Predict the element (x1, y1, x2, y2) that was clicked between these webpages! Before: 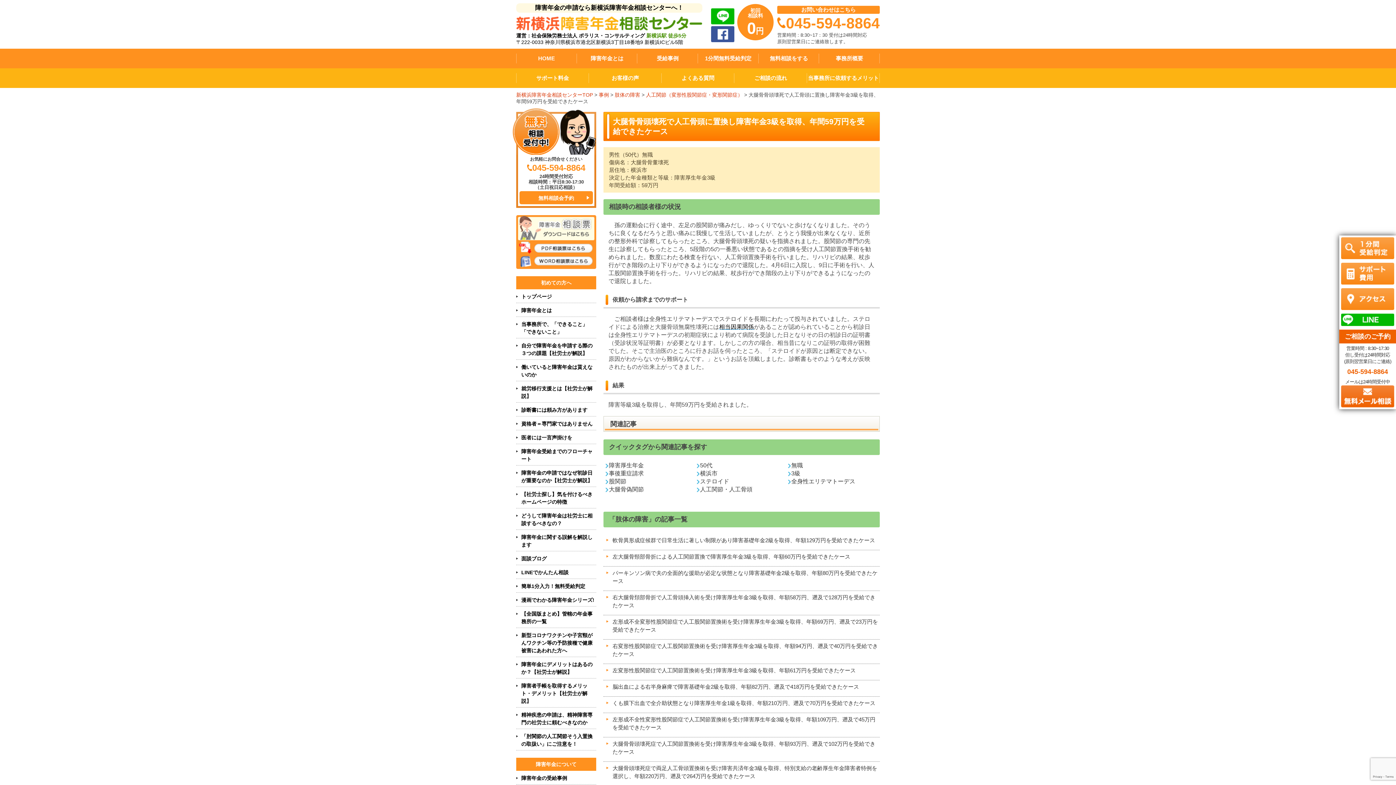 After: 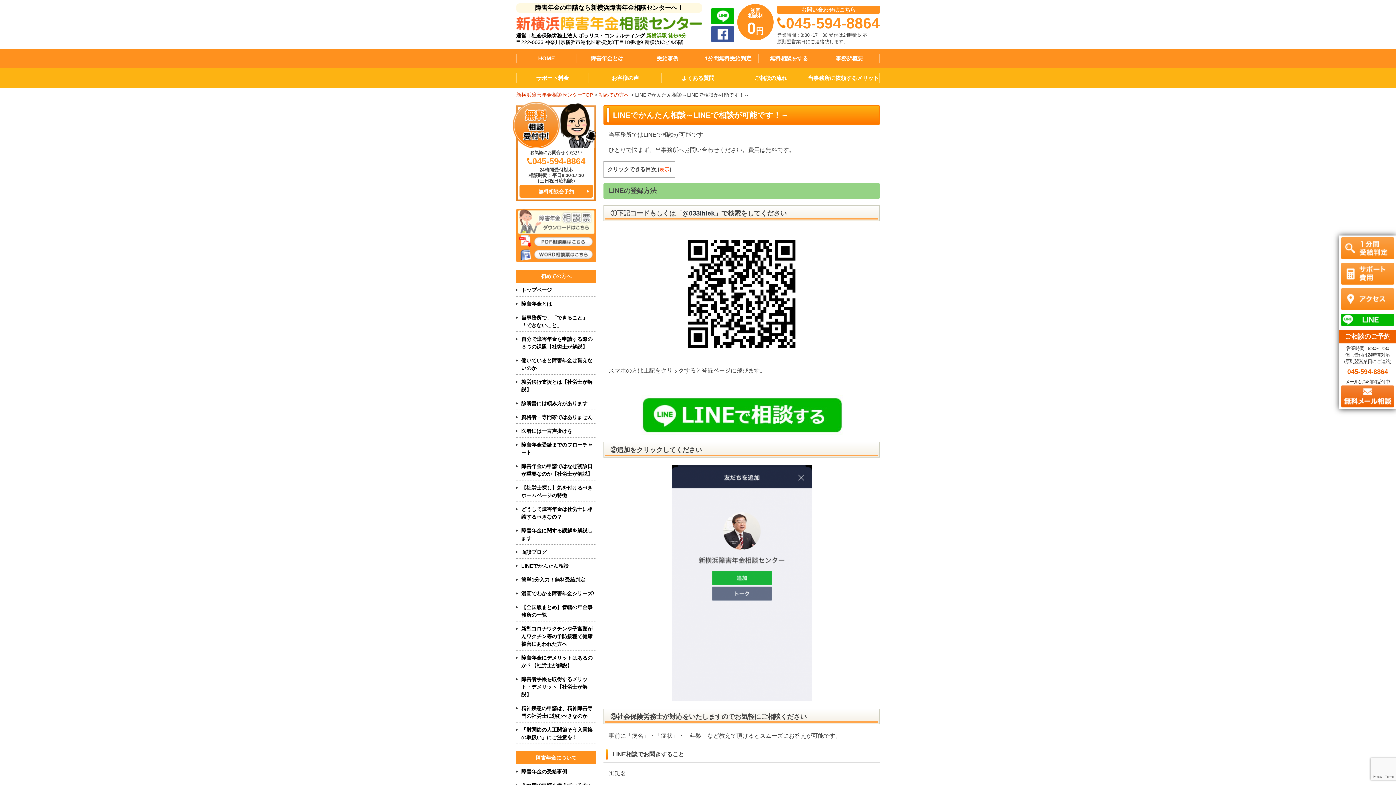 Action: bbox: (516, 569, 568, 576) label: LINEでかんたん相談